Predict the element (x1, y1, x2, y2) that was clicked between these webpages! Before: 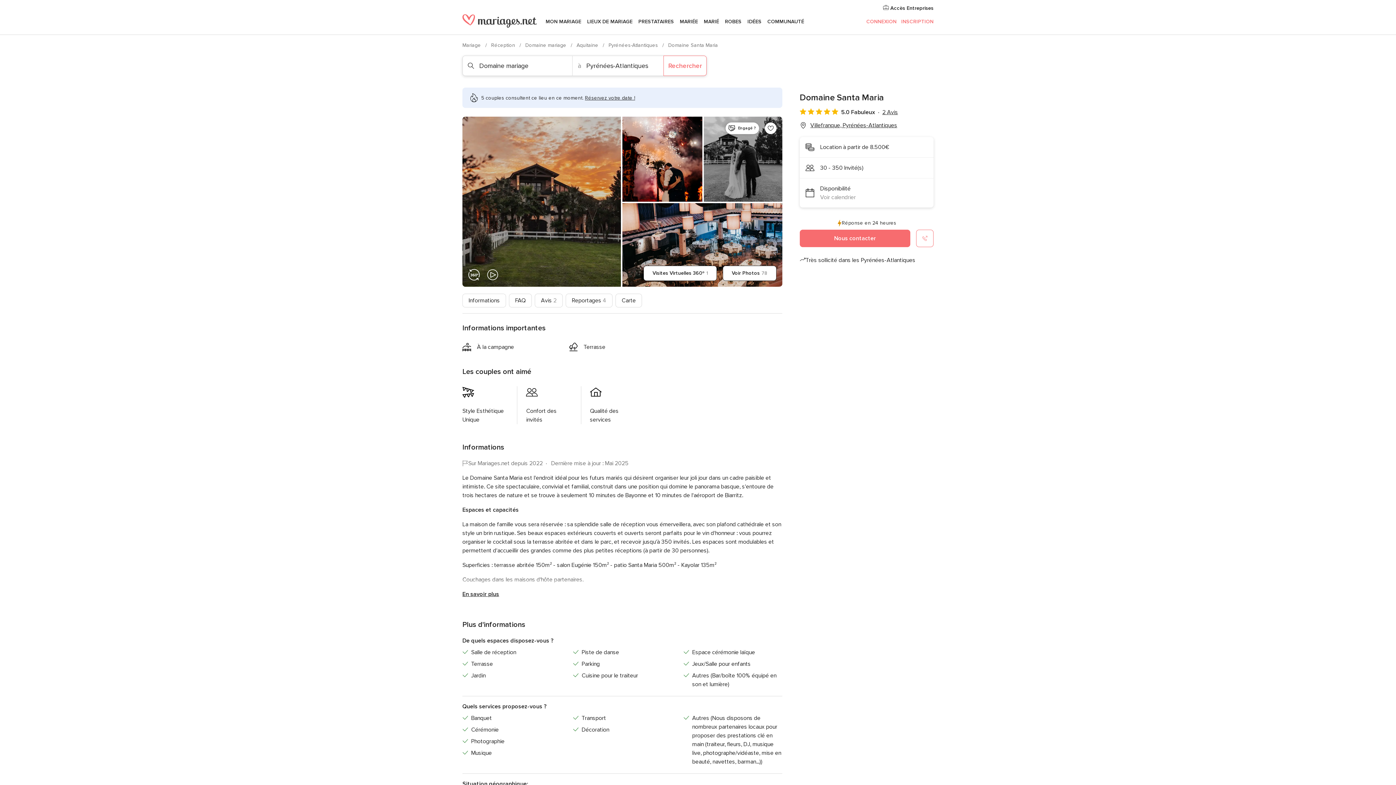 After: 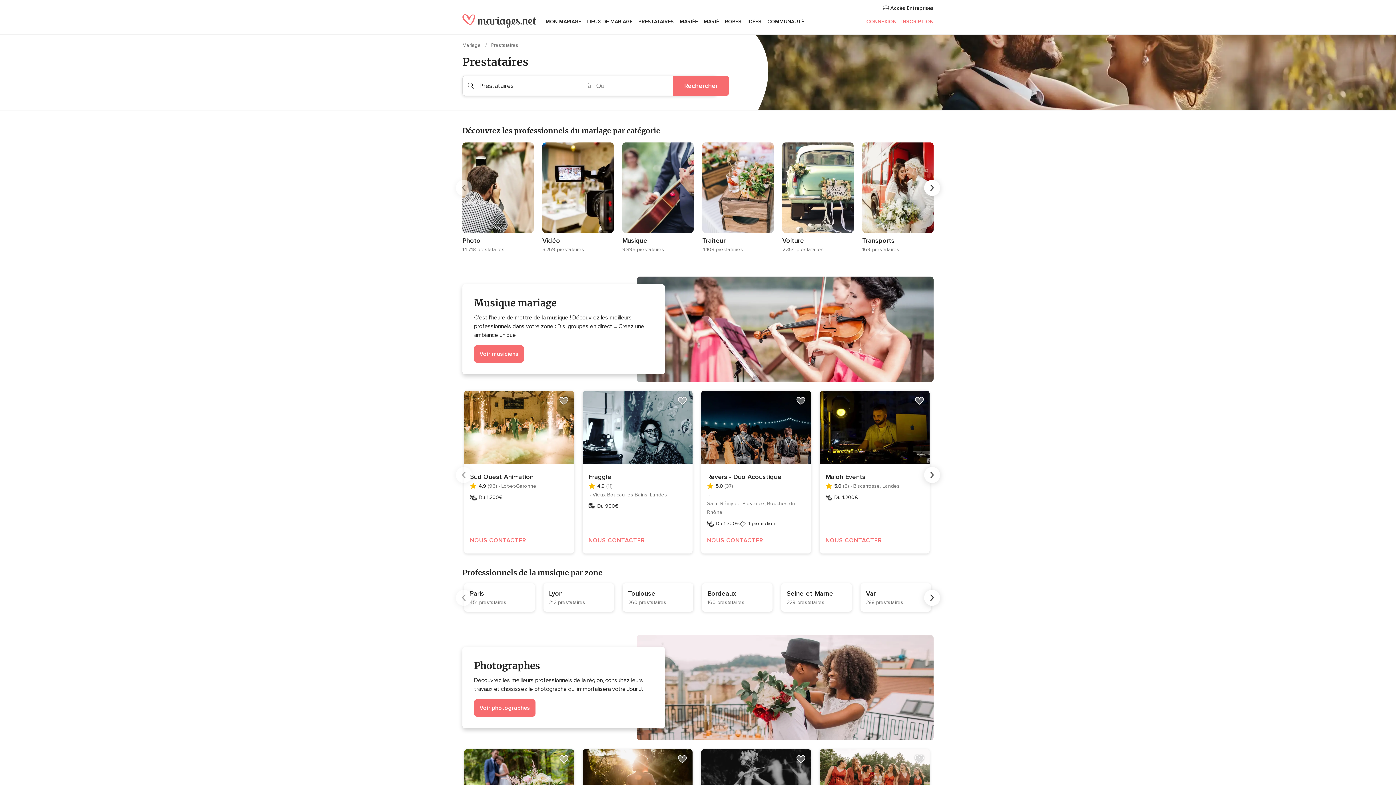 Action: bbox: (635, 9, 677, 34) label: PRESTATAIRES